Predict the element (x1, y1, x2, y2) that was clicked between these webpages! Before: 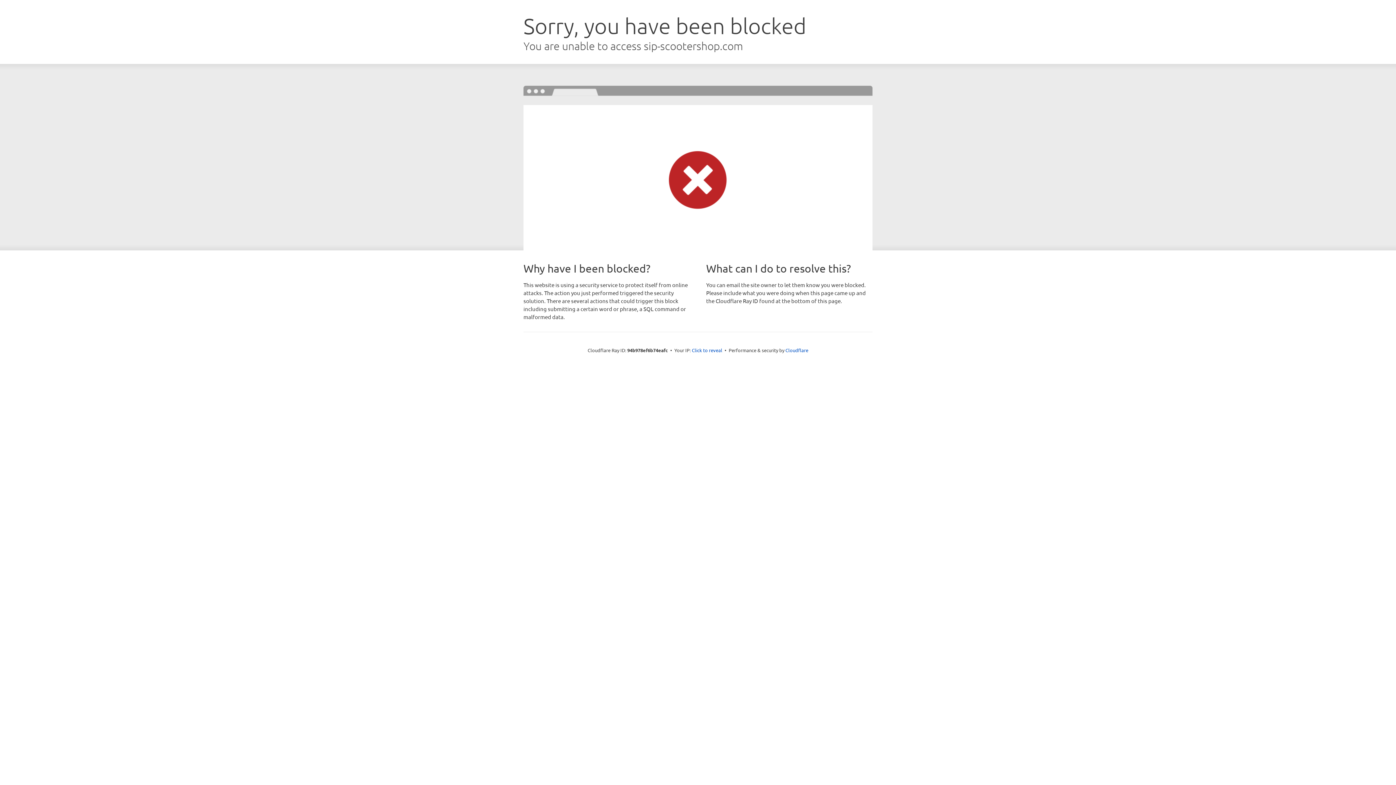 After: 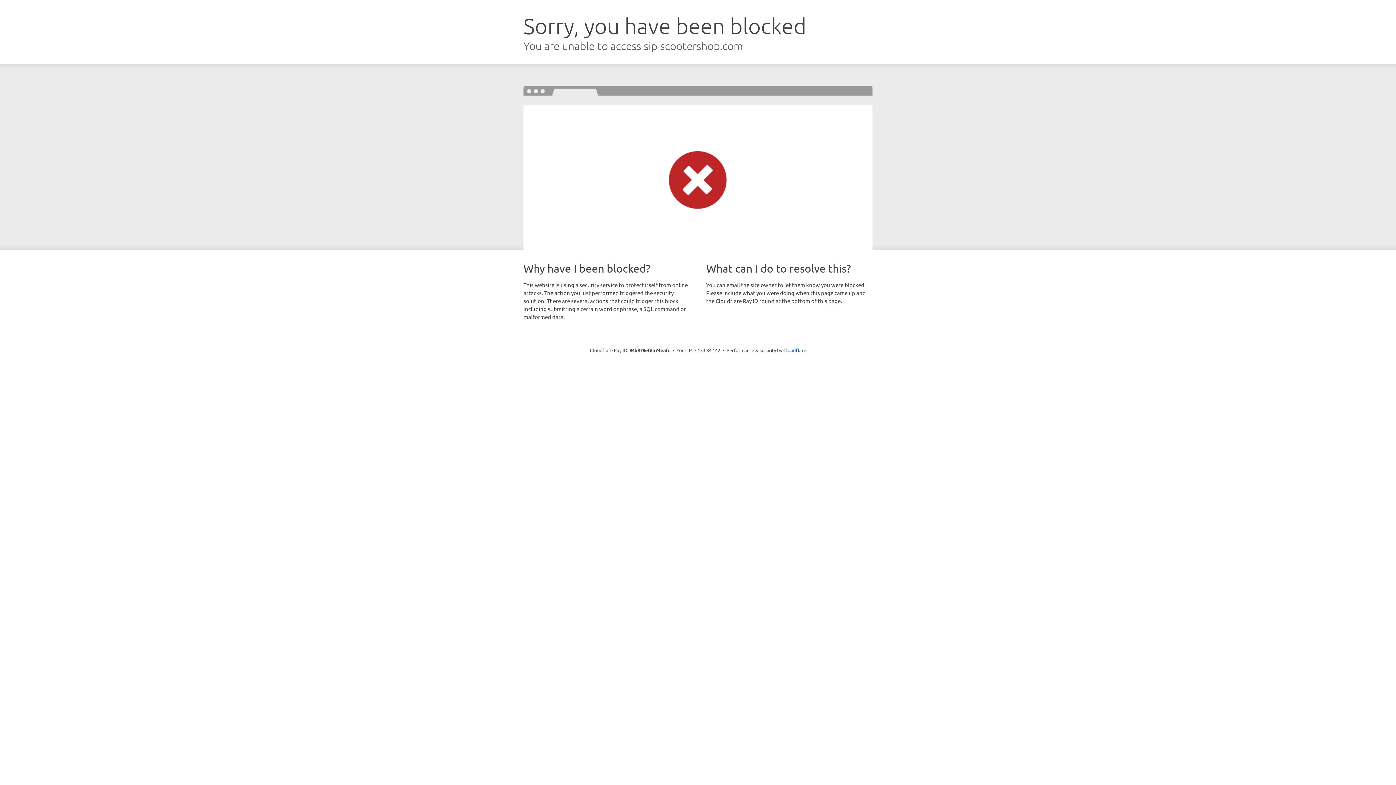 Action: bbox: (692, 346, 722, 353) label: Click to reveal